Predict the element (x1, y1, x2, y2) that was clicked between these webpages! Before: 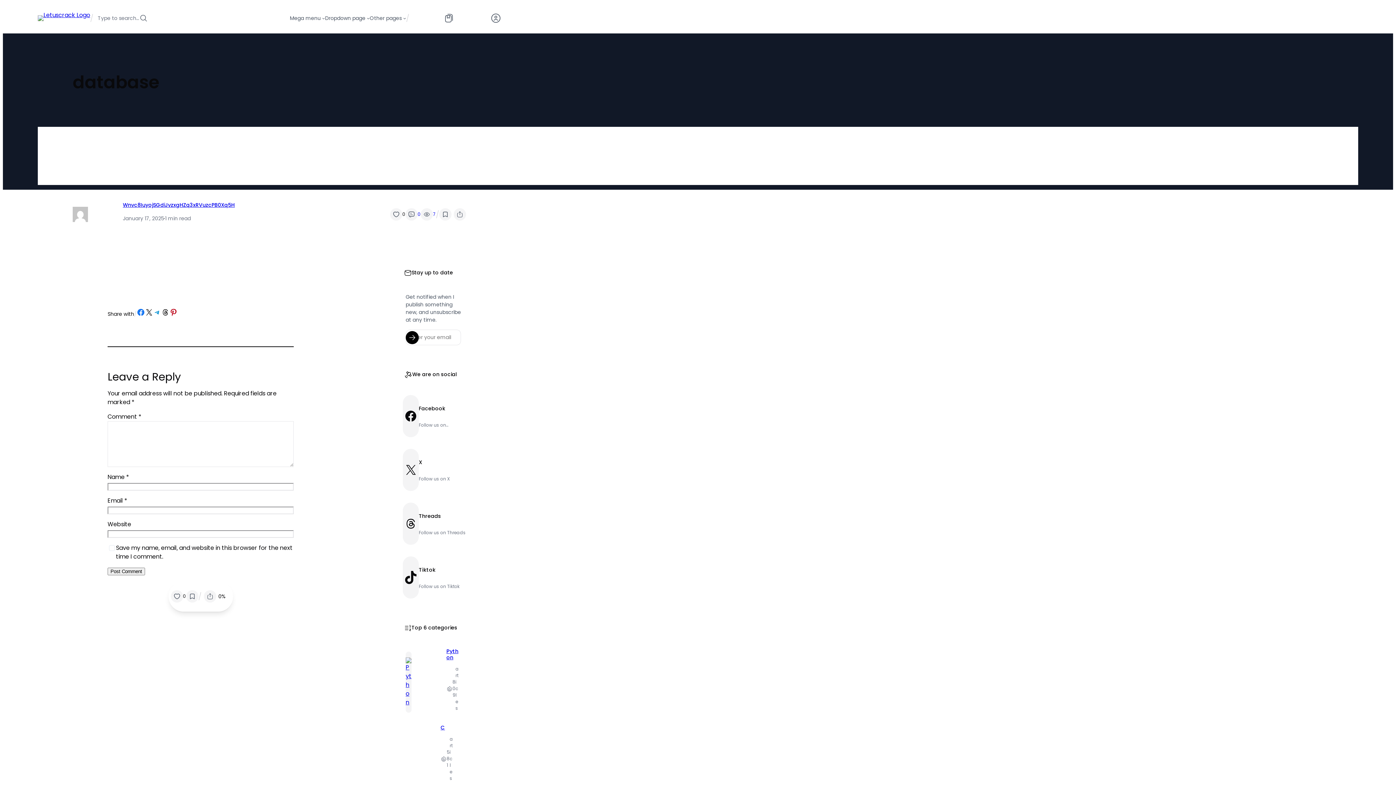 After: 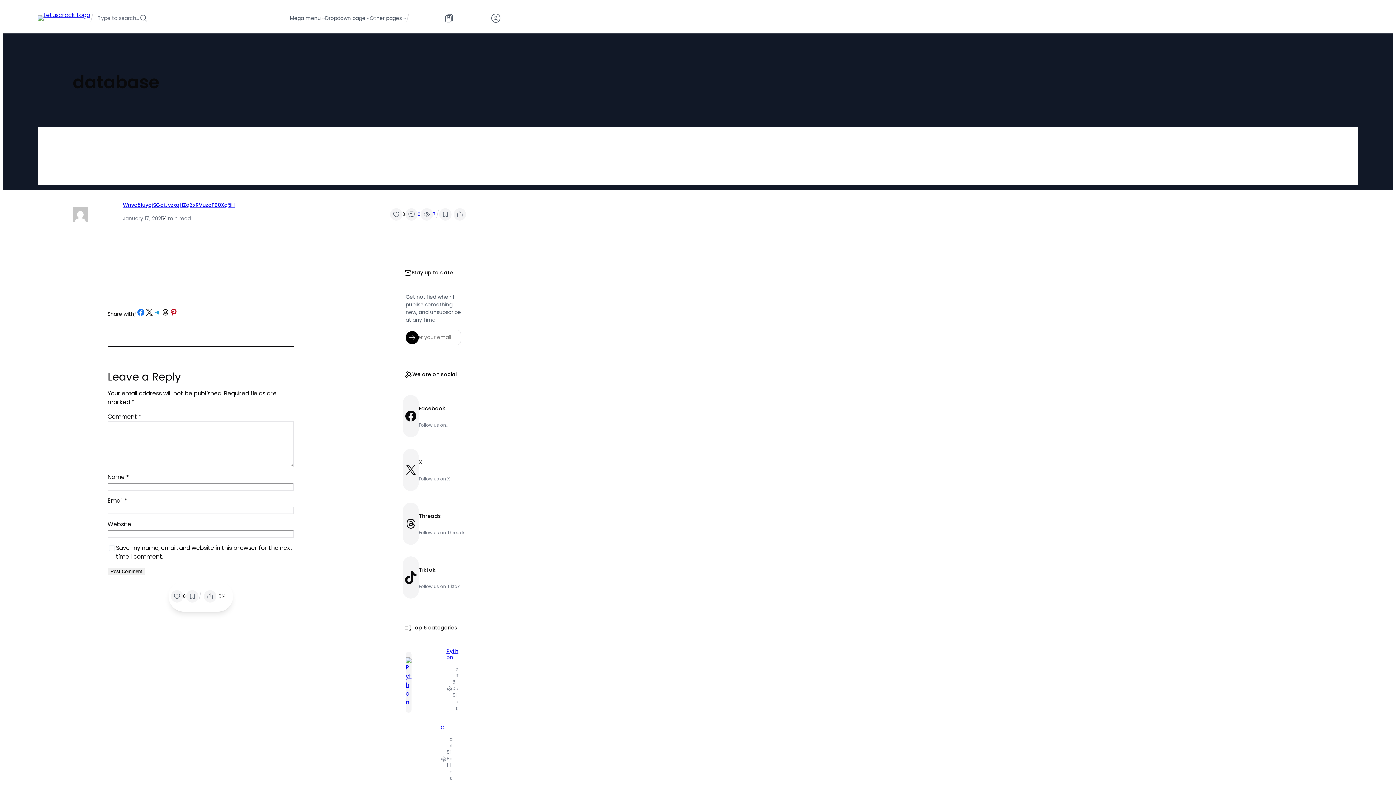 Action: label: Share on X bbox: (144, 308, 153, 316)